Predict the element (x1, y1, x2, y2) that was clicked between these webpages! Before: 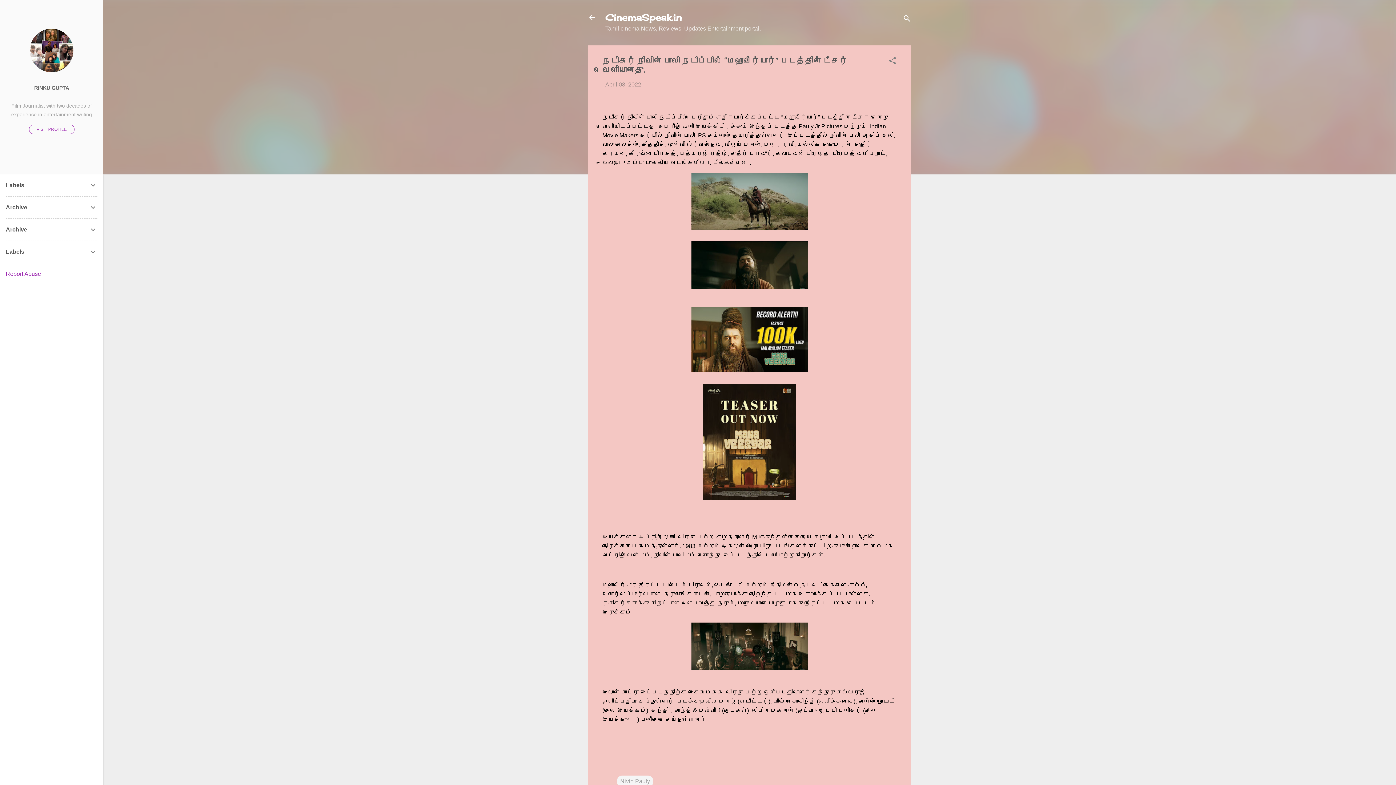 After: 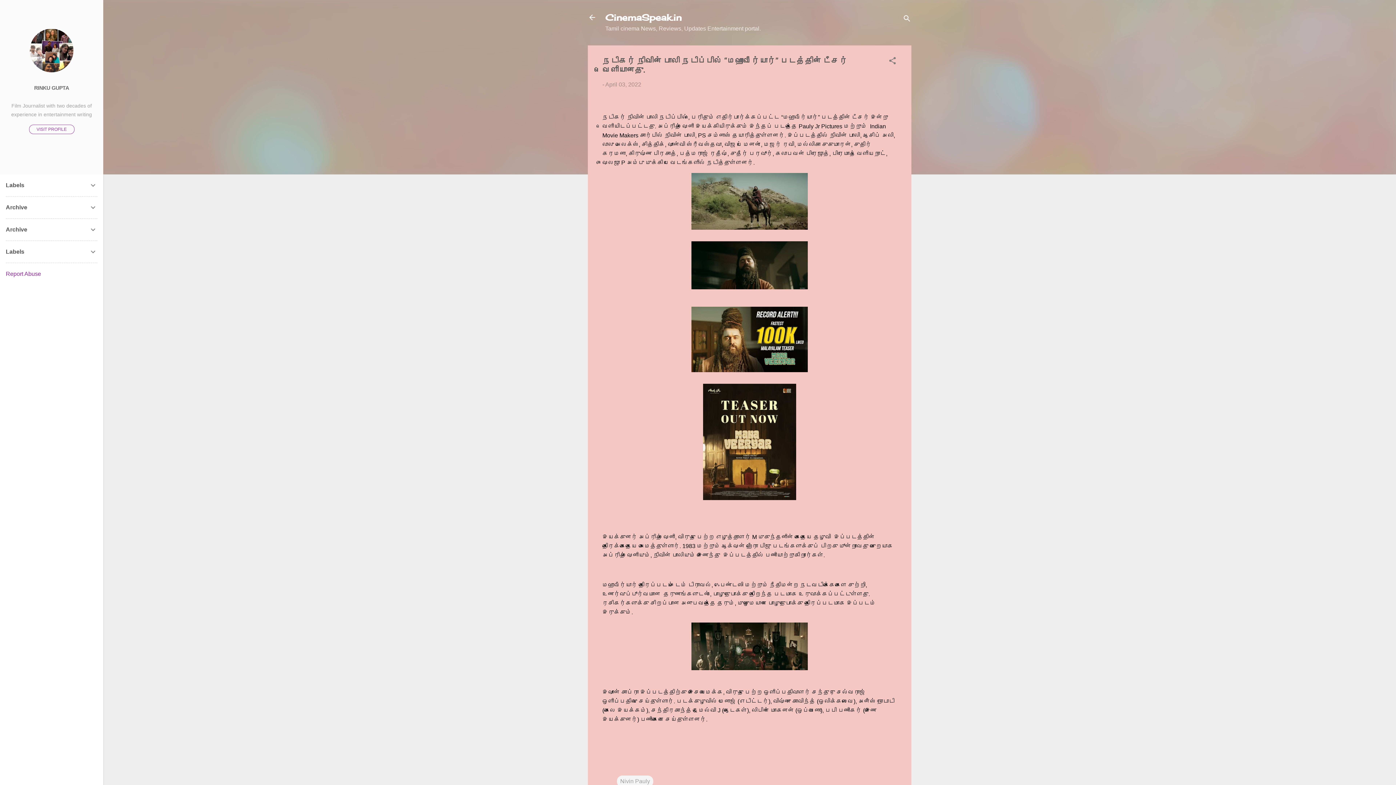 Action: bbox: (605, 81, 641, 87) label: April 03, 2022